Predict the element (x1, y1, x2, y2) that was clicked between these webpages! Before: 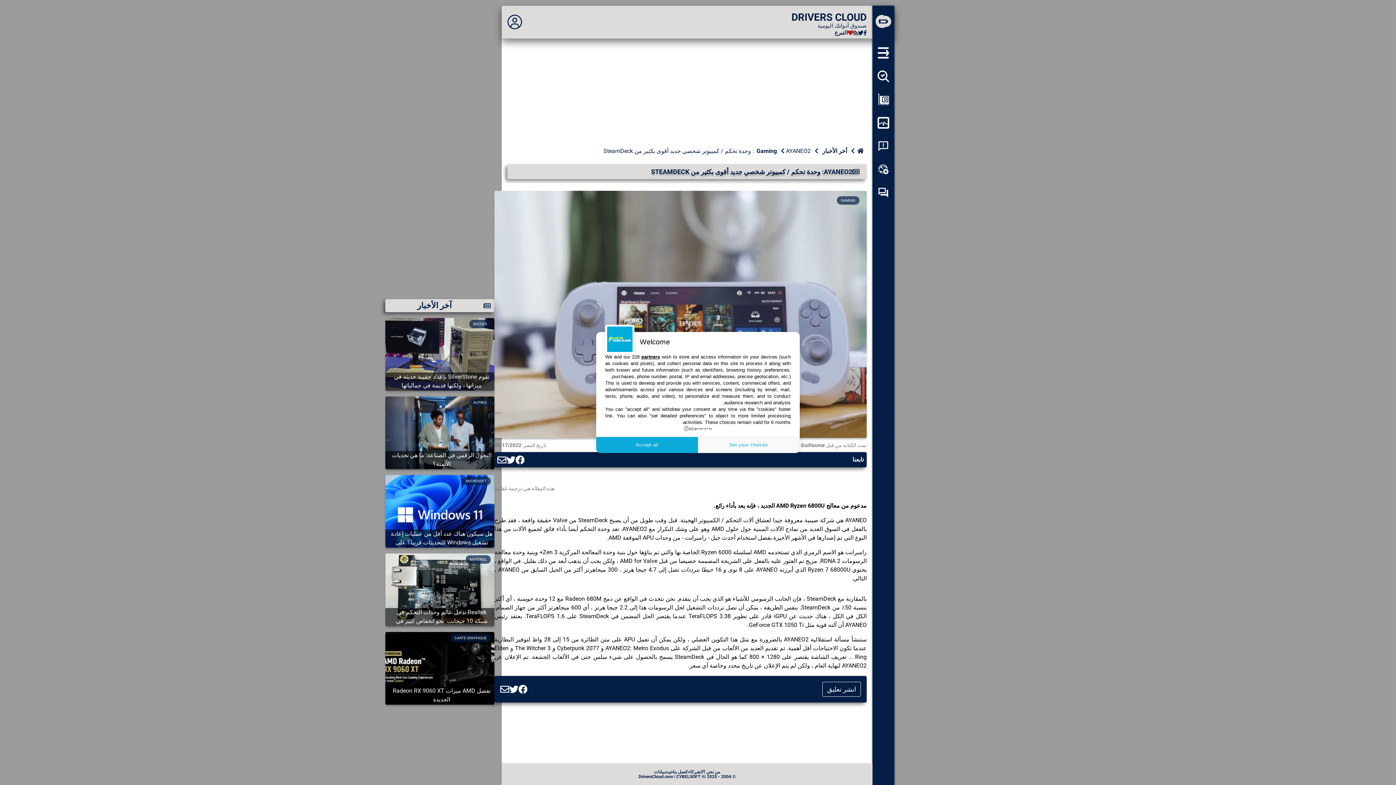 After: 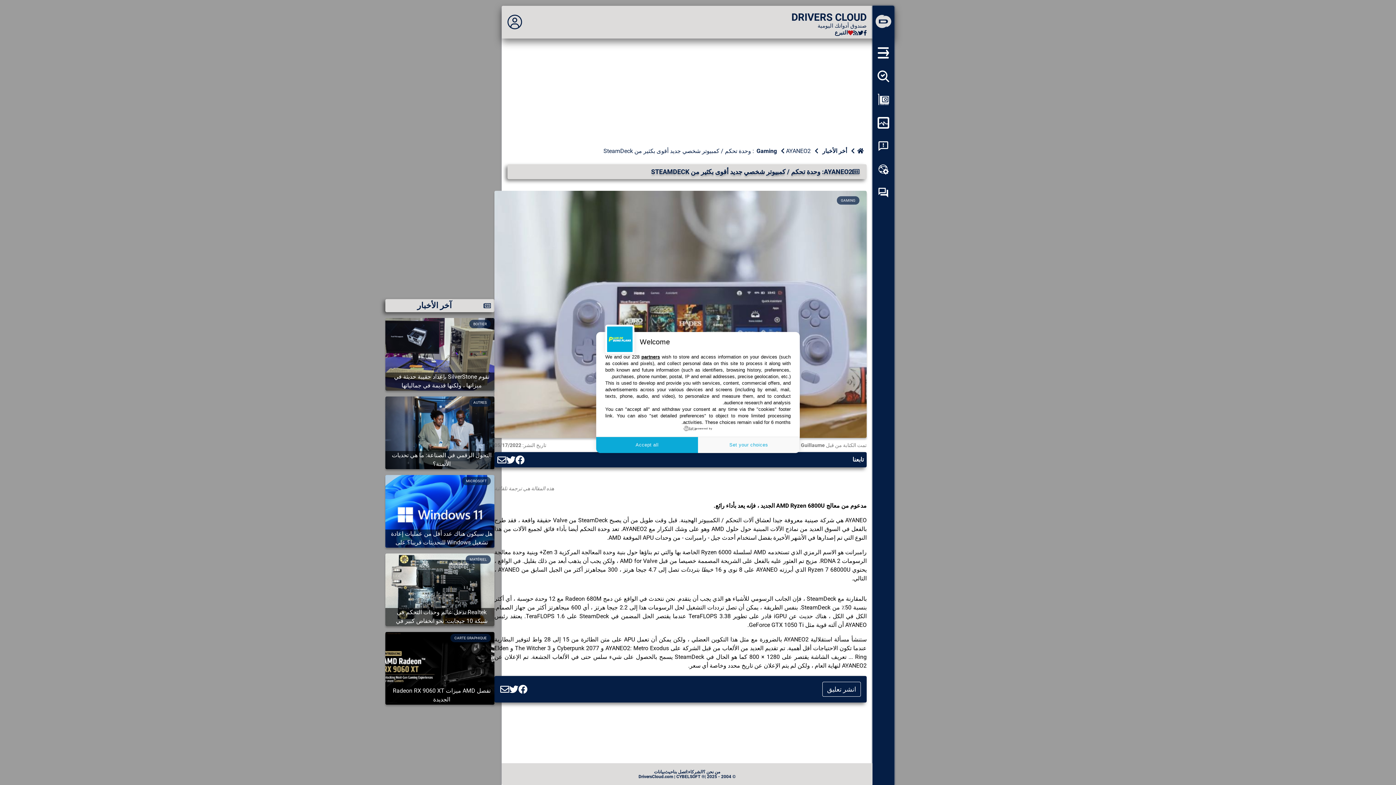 Action: bbox: (683, 426, 712, 431) label: powered by